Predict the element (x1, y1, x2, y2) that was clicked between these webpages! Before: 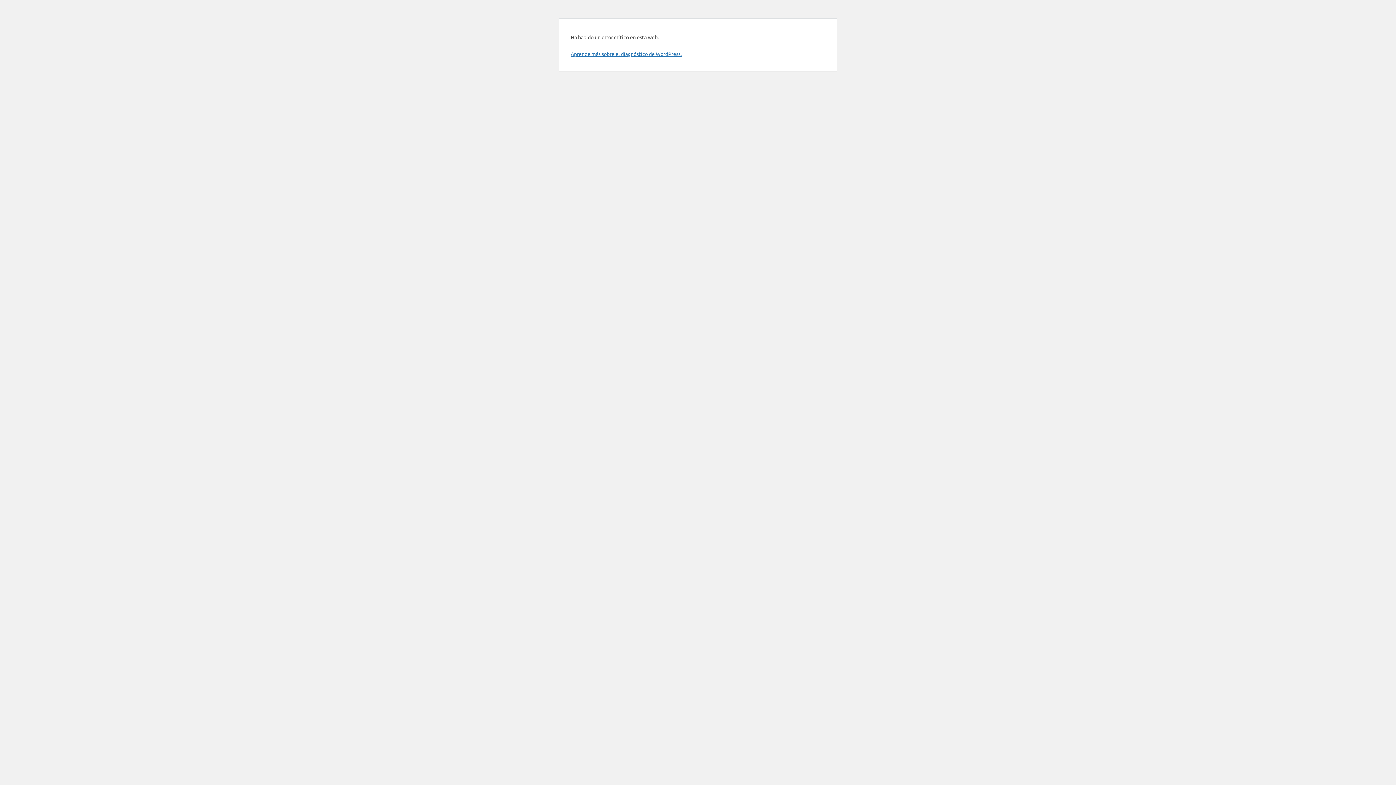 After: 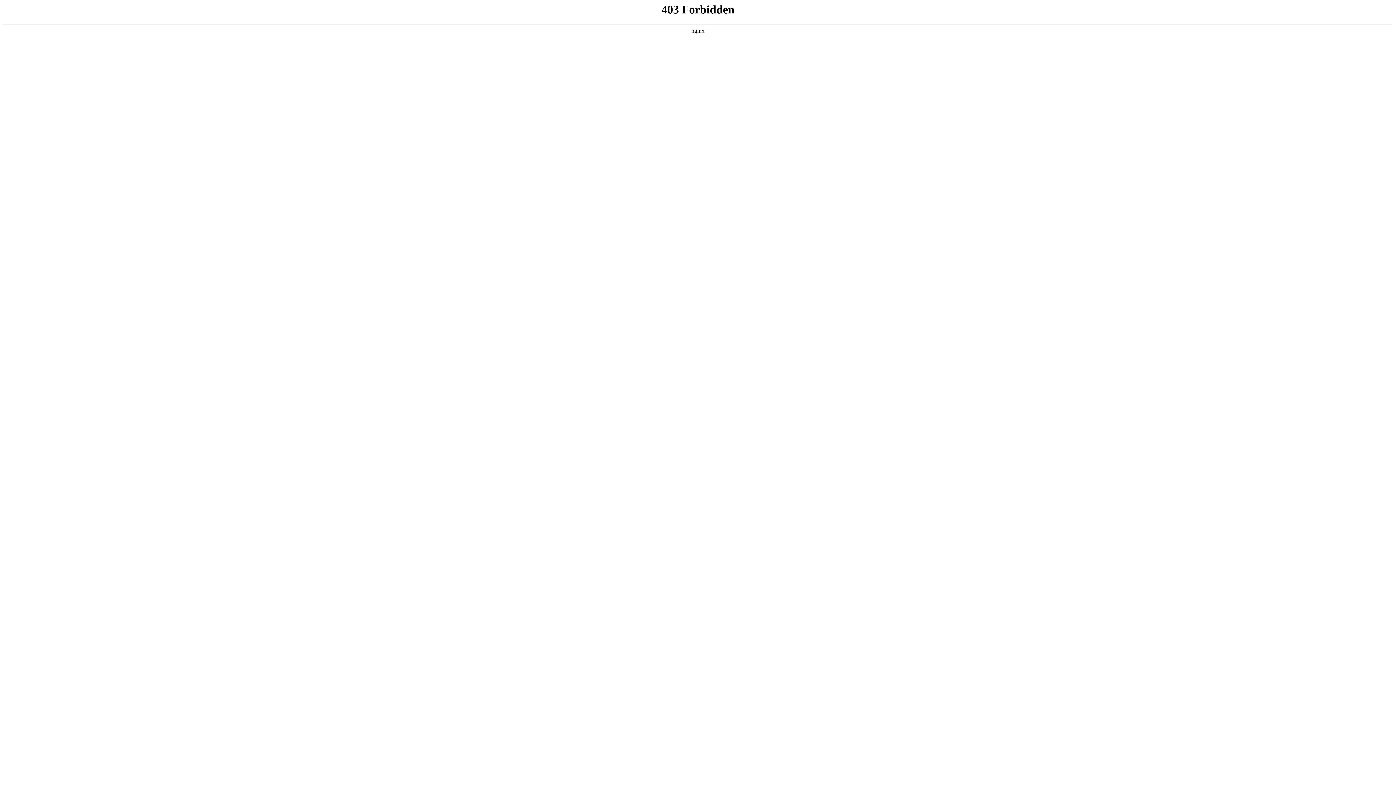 Action: label: Aprende más sobre el diagnóstico de WordPress. bbox: (570, 50, 681, 57)